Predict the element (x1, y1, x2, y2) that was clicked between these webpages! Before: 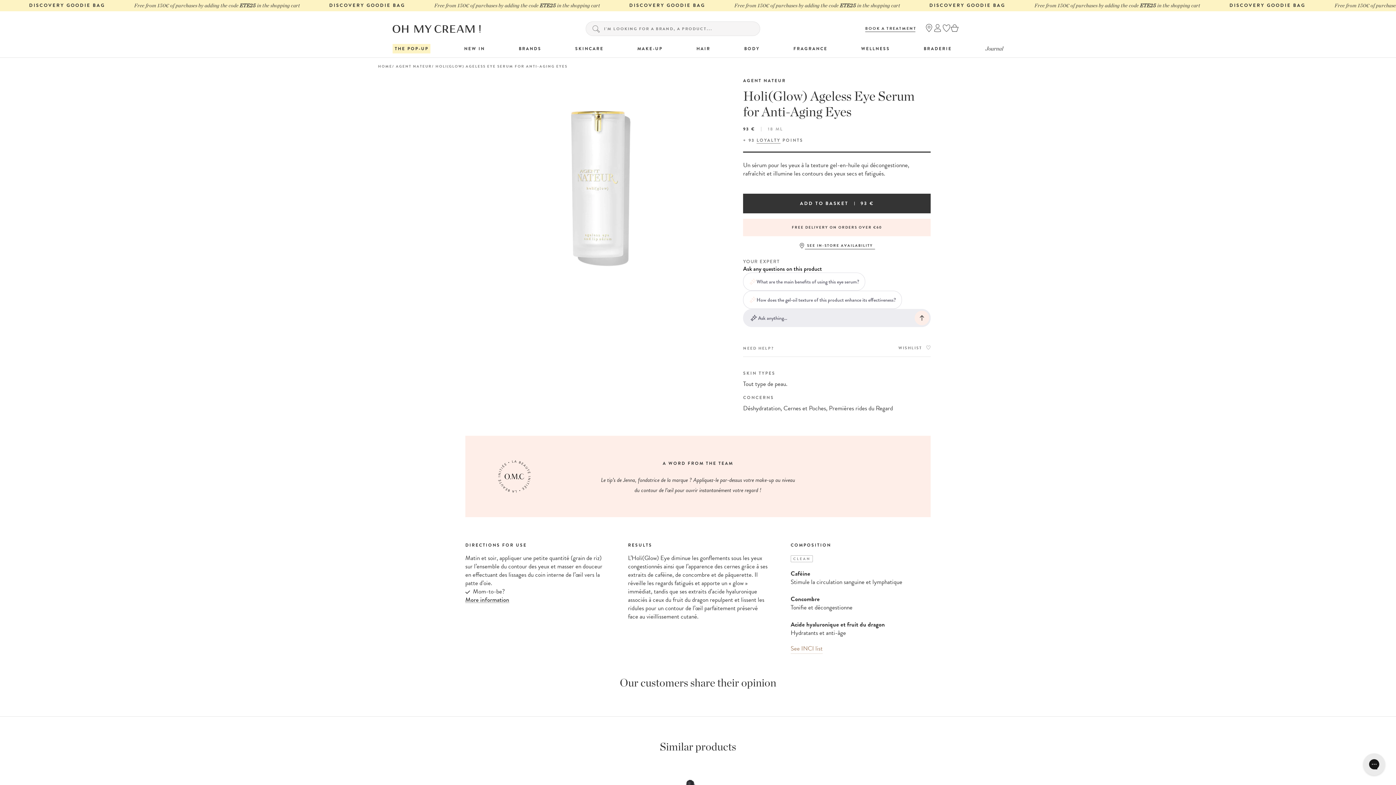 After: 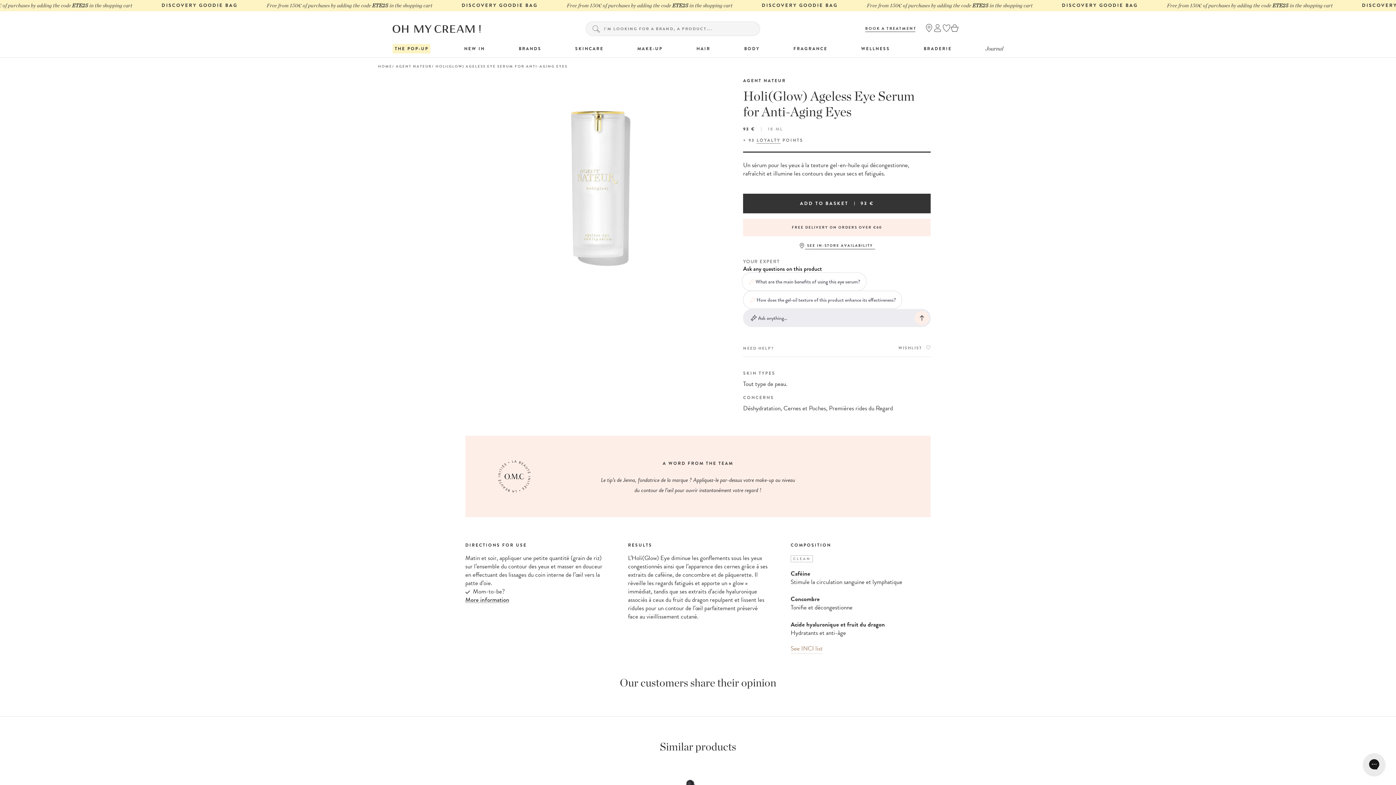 Action: label: What are the main benefits of using this eye serum? bbox: (743, 272, 865, 290)